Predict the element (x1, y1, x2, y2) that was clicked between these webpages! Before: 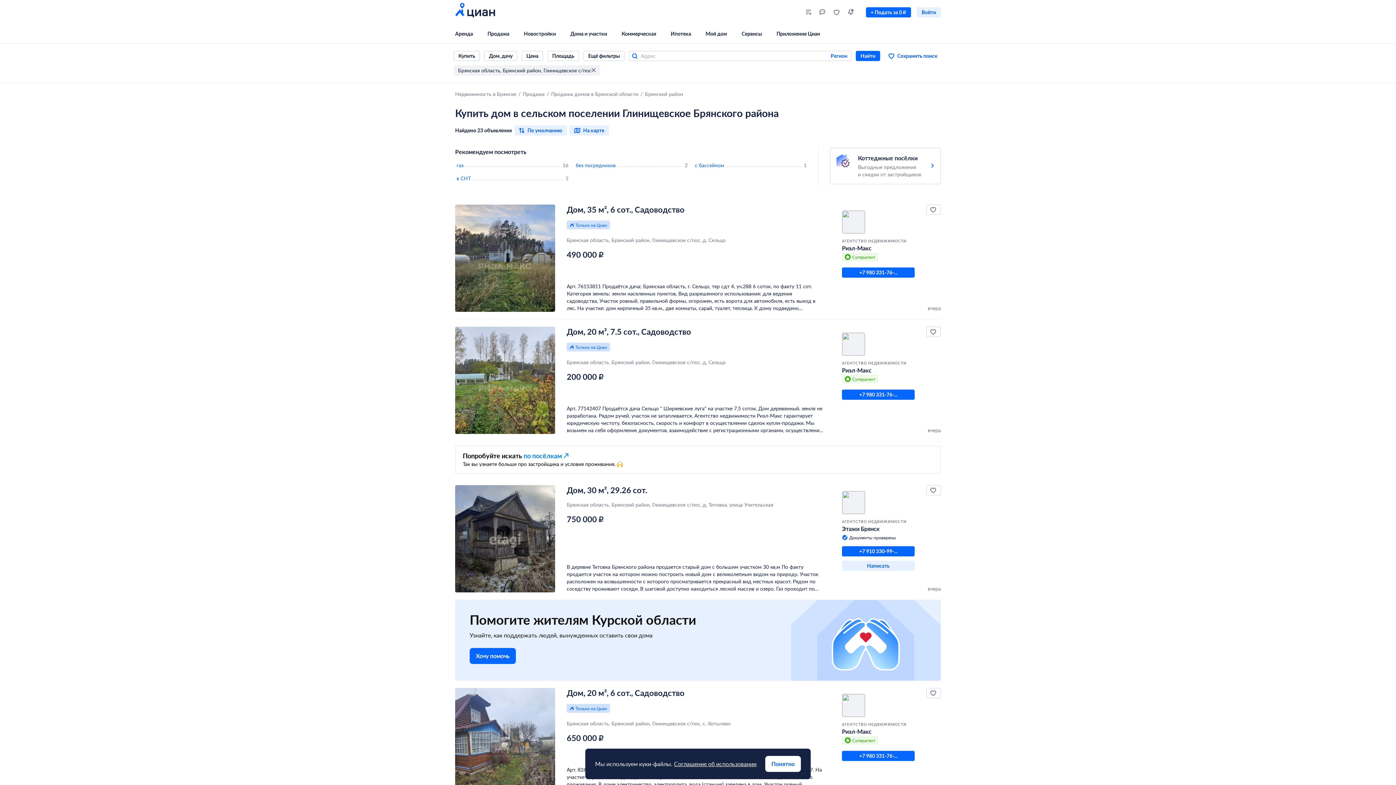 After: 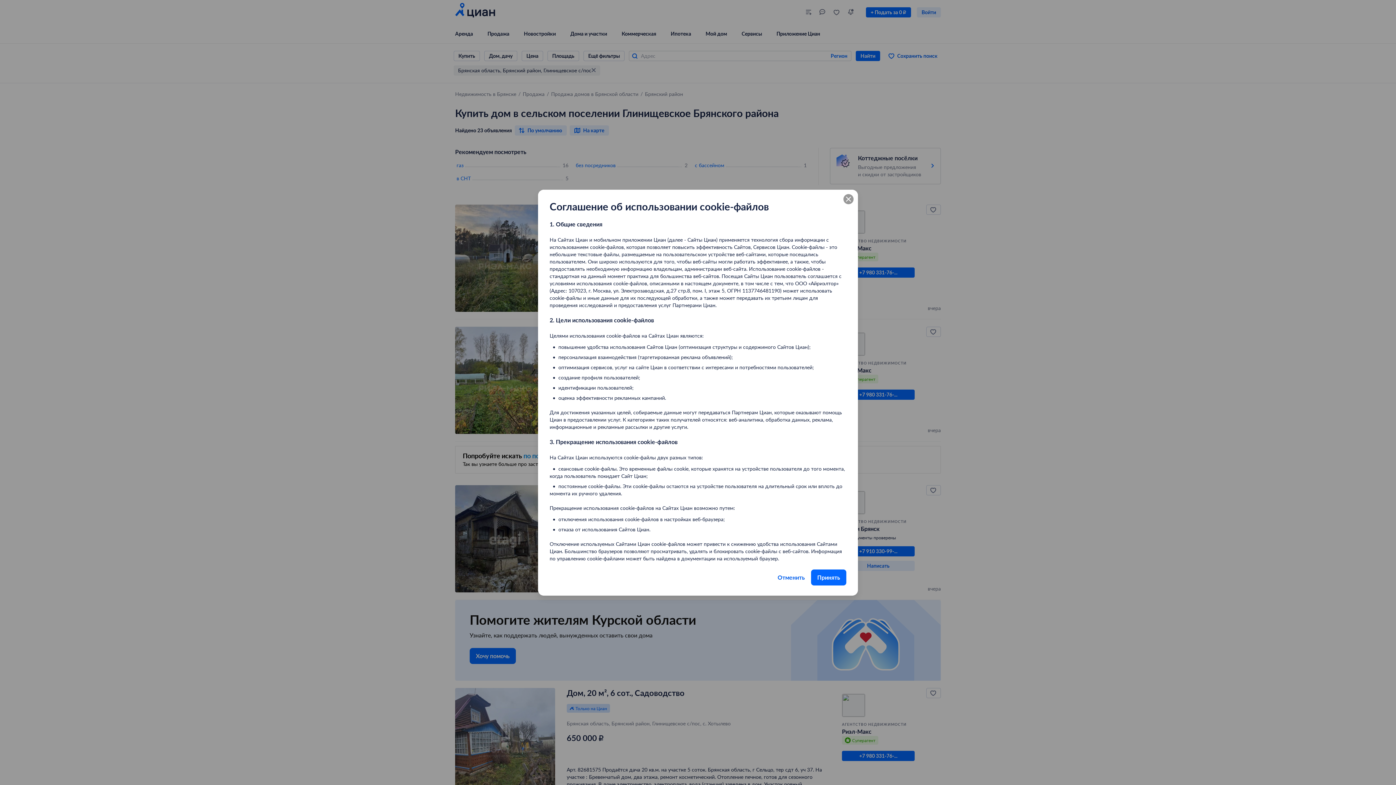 Action: label: Соглашение об использовании bbox: (674, 760, 756, 768)